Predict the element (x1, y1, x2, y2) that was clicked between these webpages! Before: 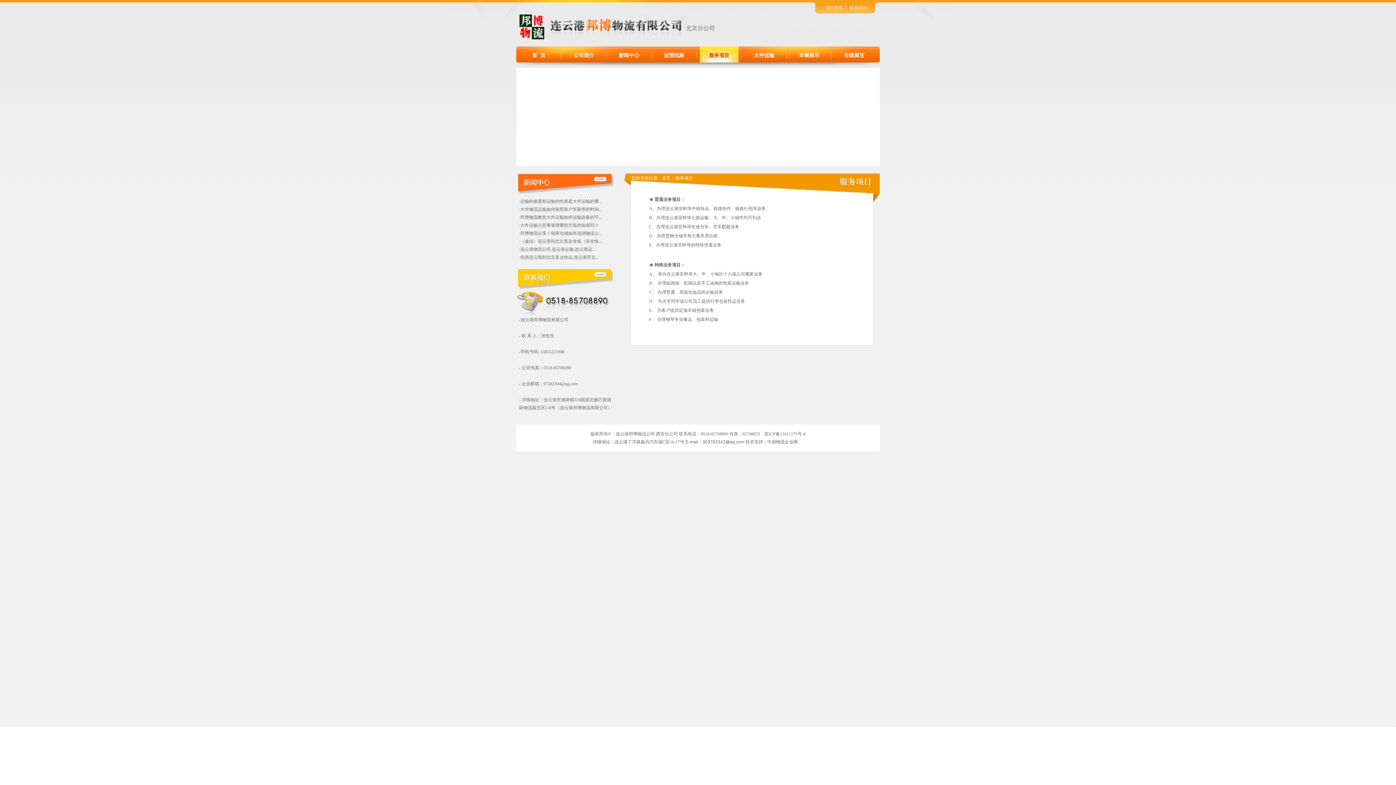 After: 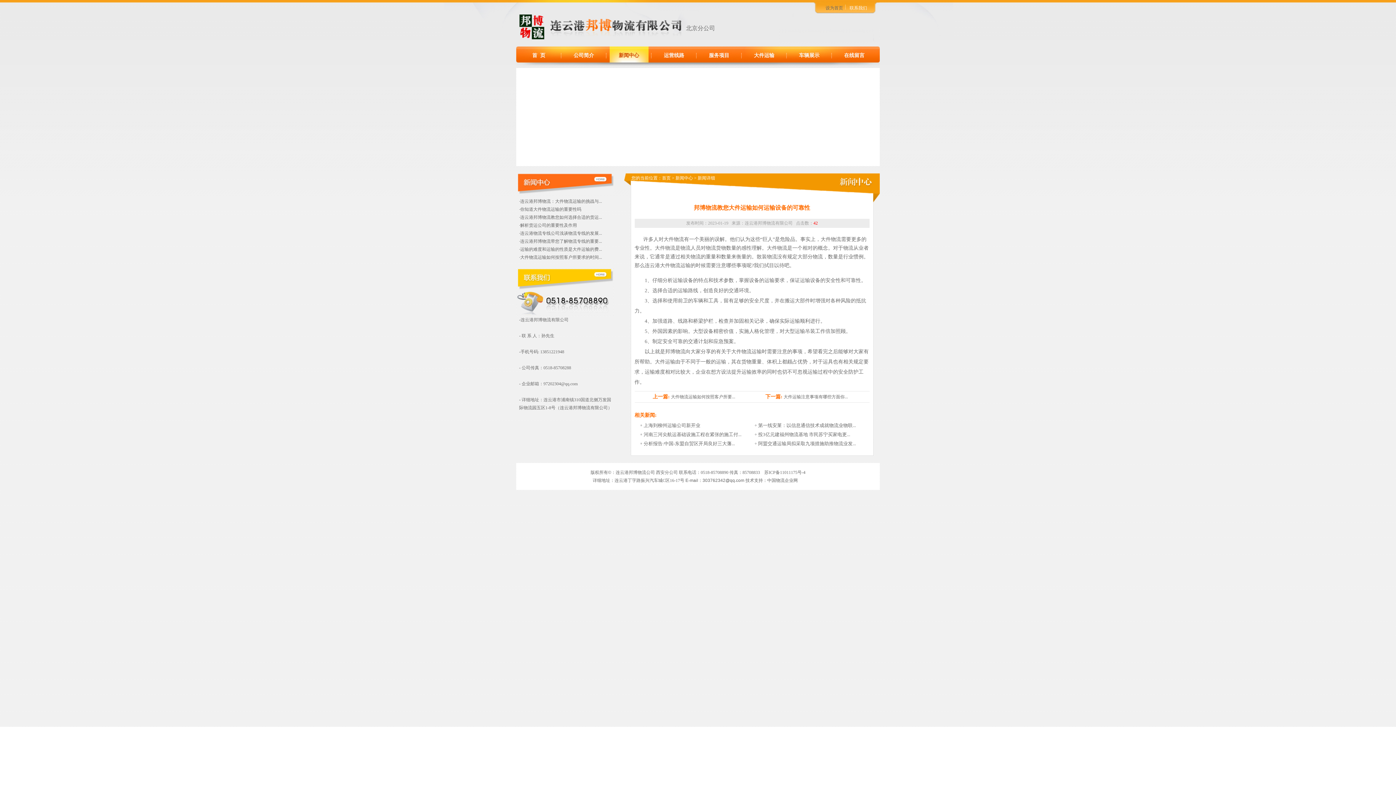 Action: bbox: (519, 214, 602, 220) label: ·邦博物流教您大件运输如何运输设备的可...